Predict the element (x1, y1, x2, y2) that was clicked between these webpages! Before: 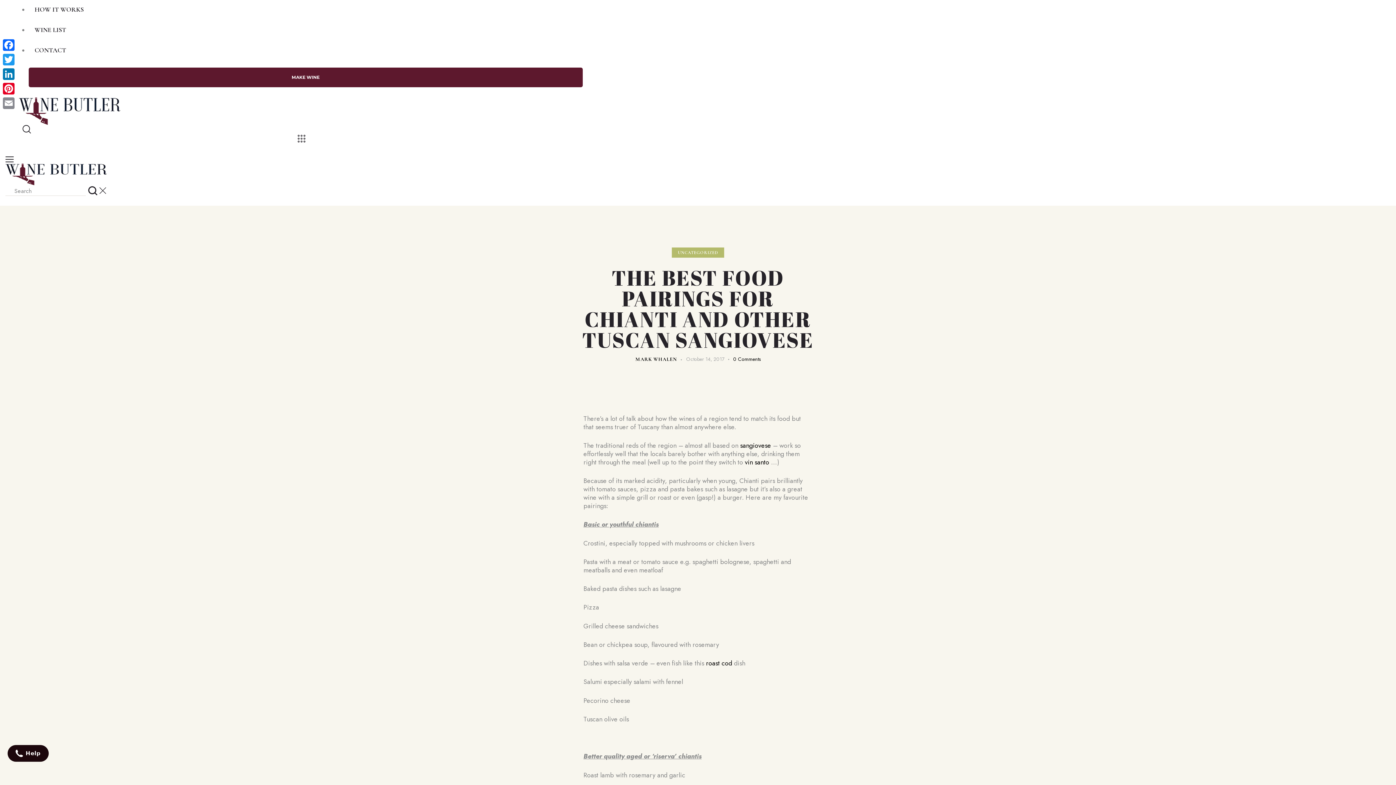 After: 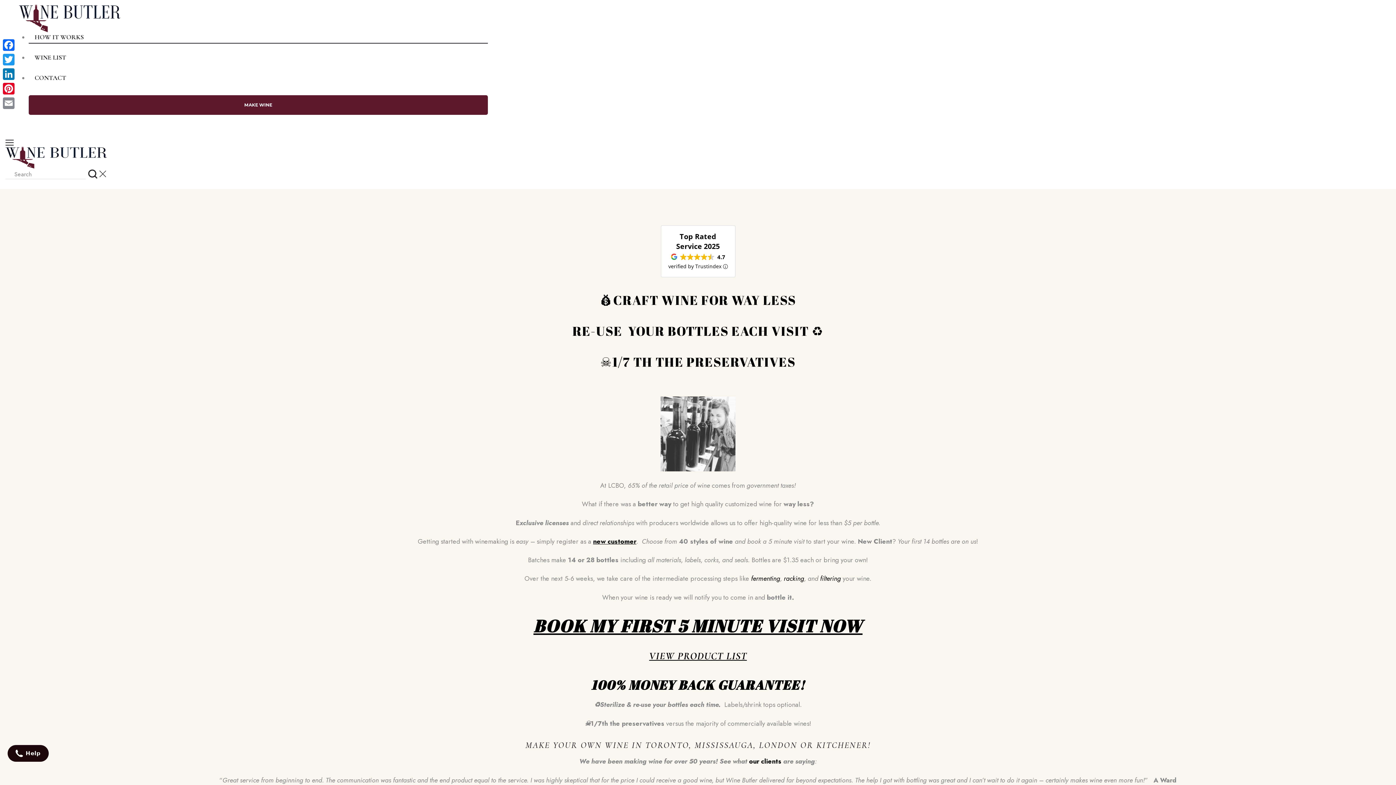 Action: label: HOW IT WORKS bbox: (28, 0, 582, 29)